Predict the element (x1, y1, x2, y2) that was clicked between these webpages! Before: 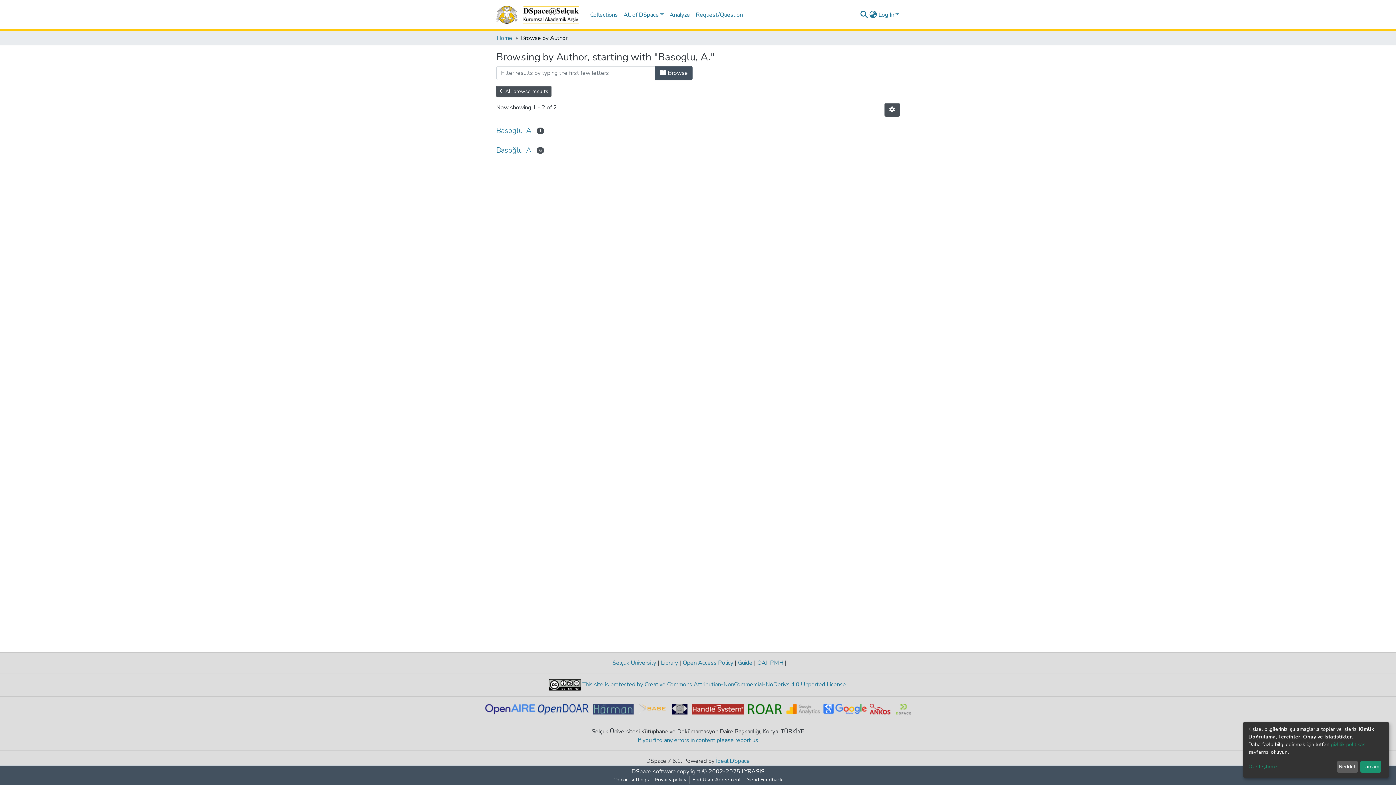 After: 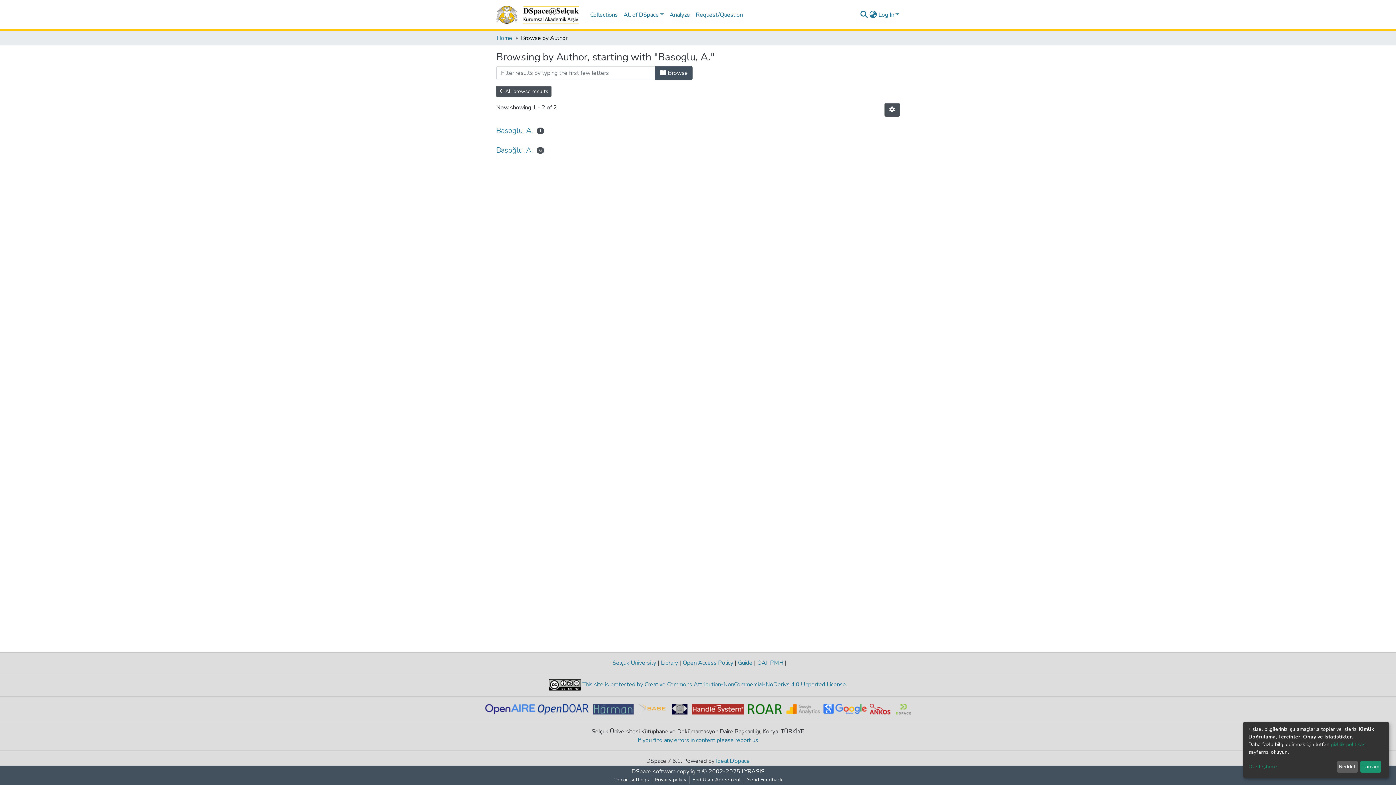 Action: label: Cookie settings bbox: (610, 776, 652, 784)